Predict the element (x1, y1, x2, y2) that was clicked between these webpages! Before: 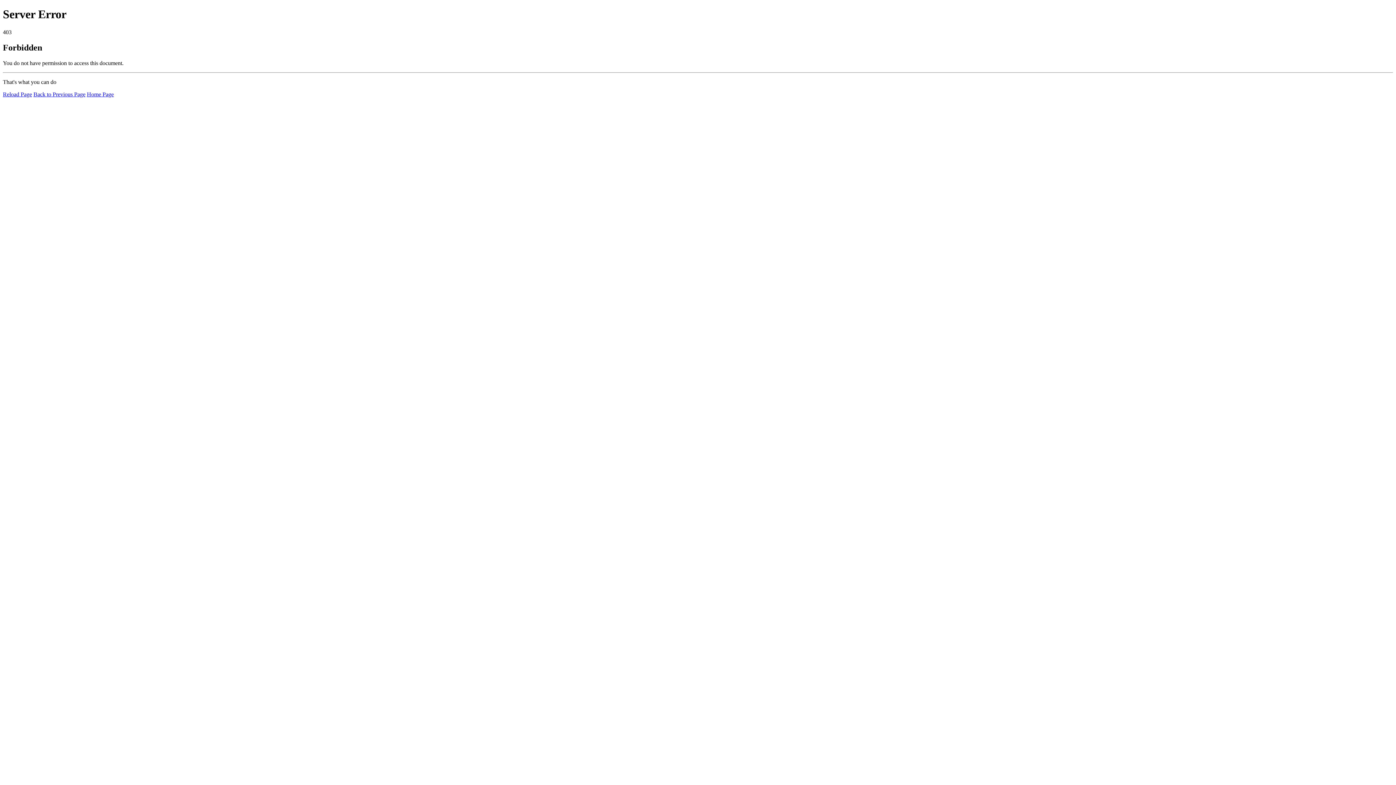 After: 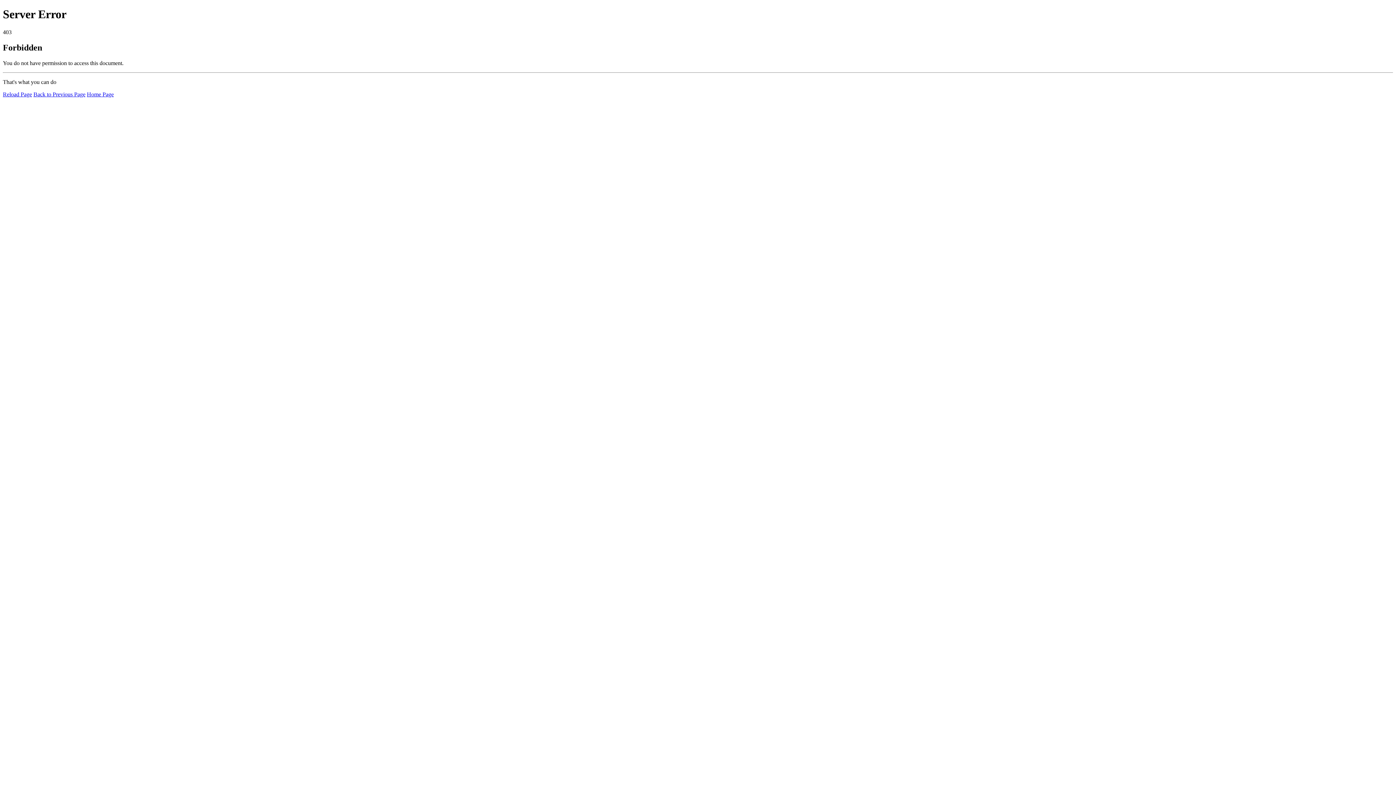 Action: bbox: (86, 91, 113, 97) label: Home Page